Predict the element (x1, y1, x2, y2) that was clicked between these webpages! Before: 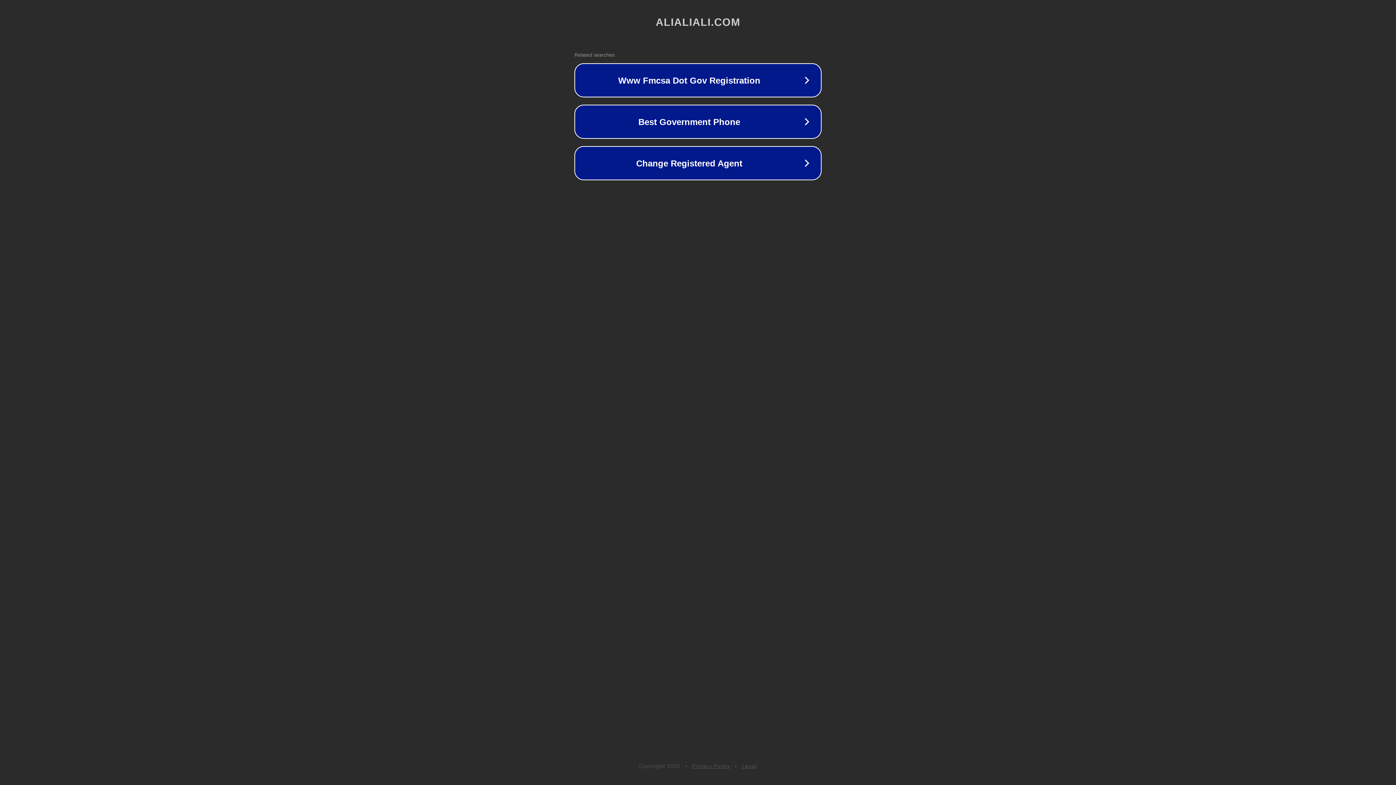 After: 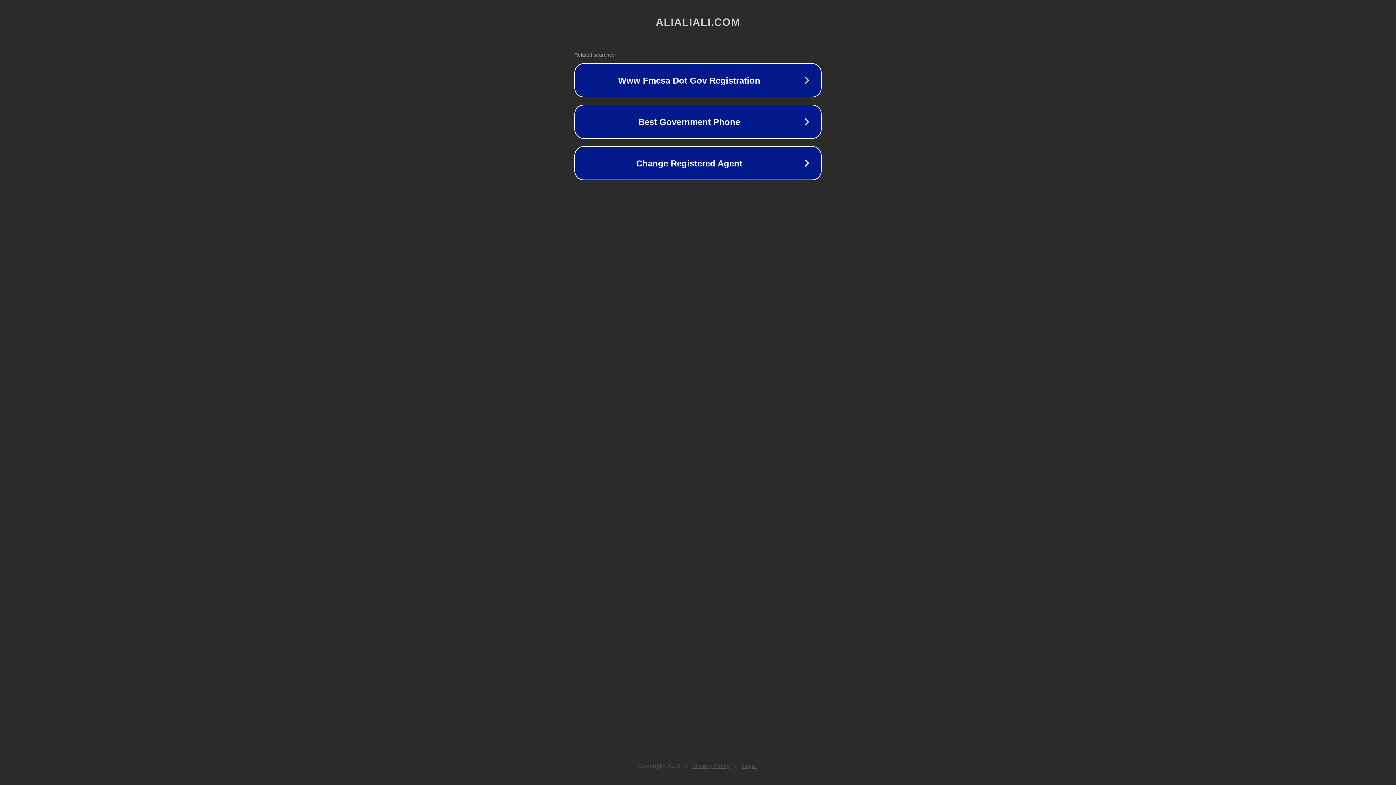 Action: bbox: (692, 763, 730, 769) label: Privacy Policy